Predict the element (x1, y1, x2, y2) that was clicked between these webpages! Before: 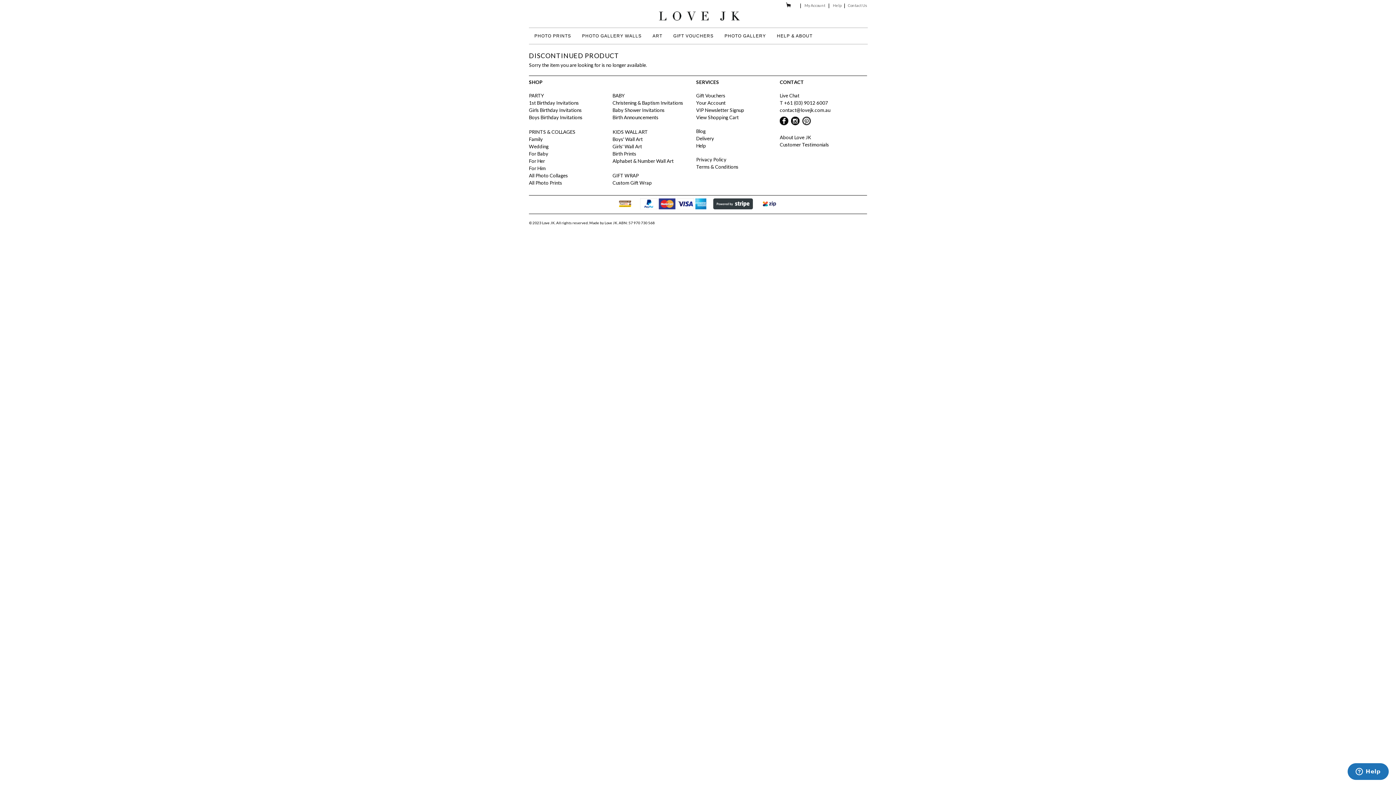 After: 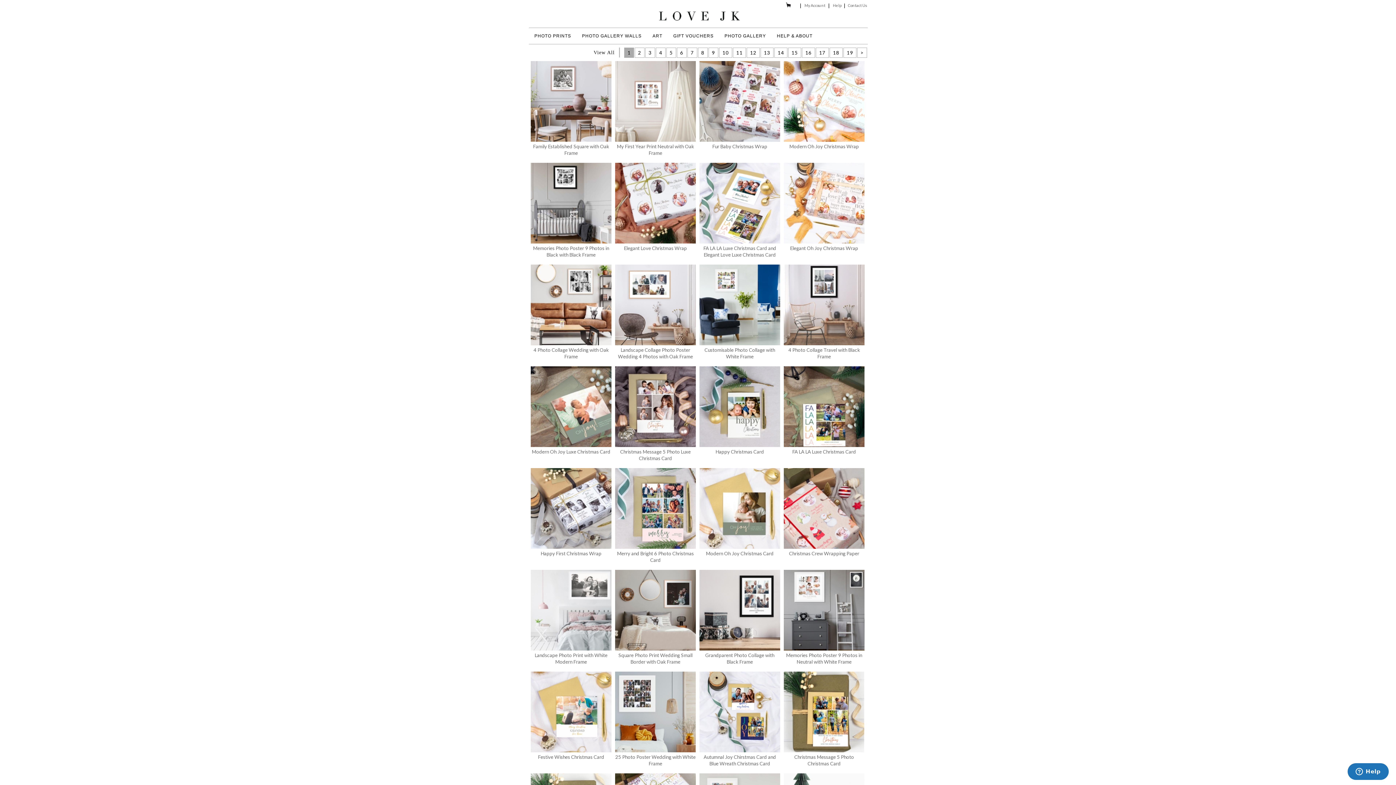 Action: bbox: (724, 28, 766, 44) label: PHOTO GALLERY